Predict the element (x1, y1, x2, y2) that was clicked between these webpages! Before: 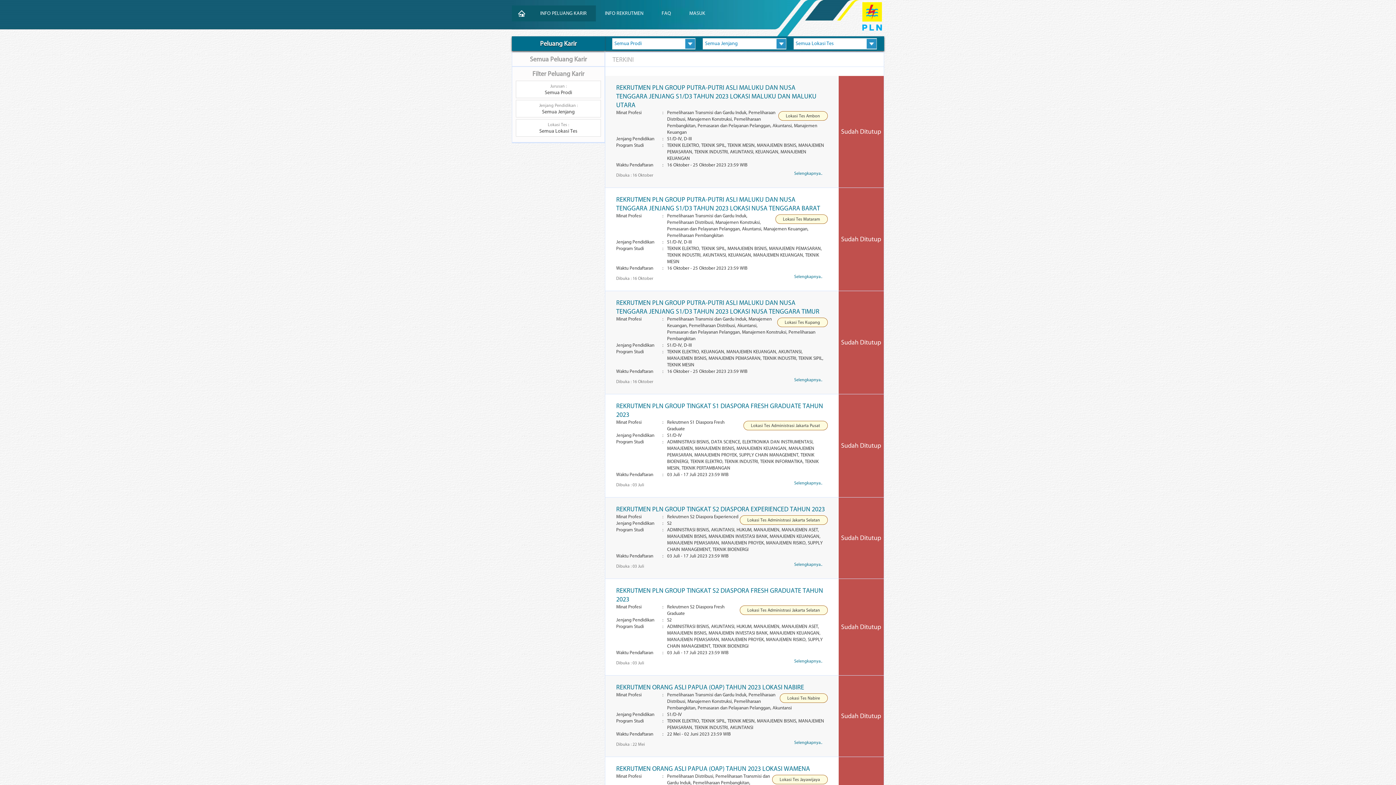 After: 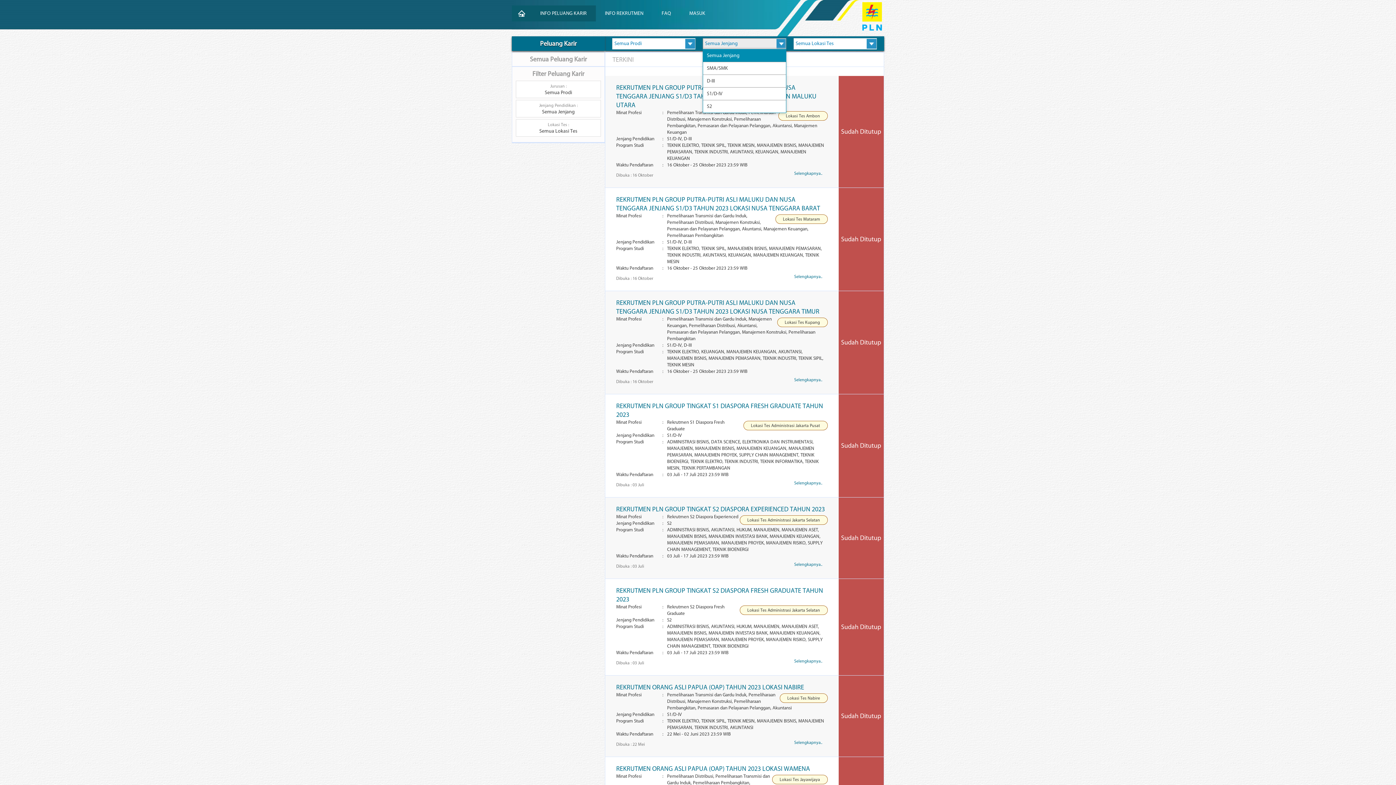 Action: label: Semua Jenjang bbox: (703, 38, 786, 49)